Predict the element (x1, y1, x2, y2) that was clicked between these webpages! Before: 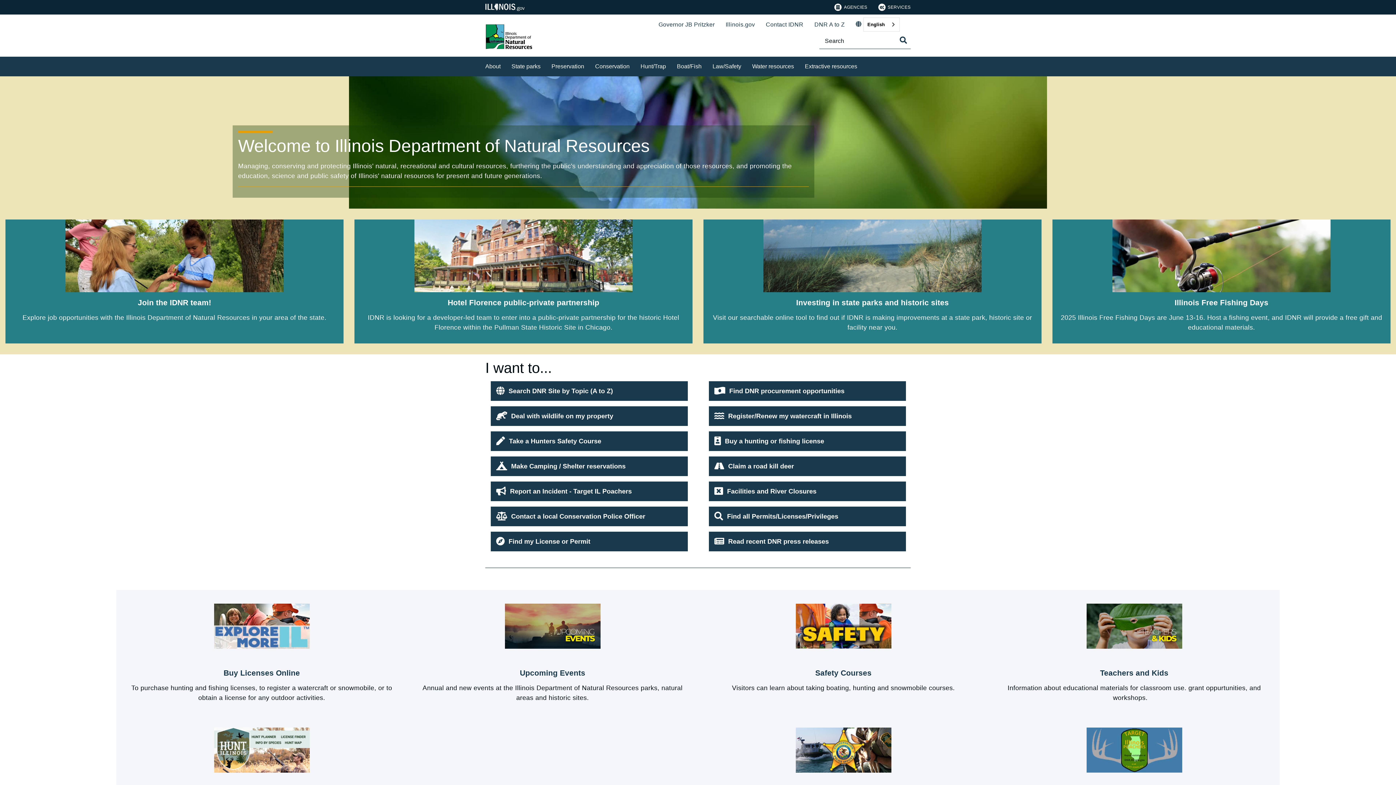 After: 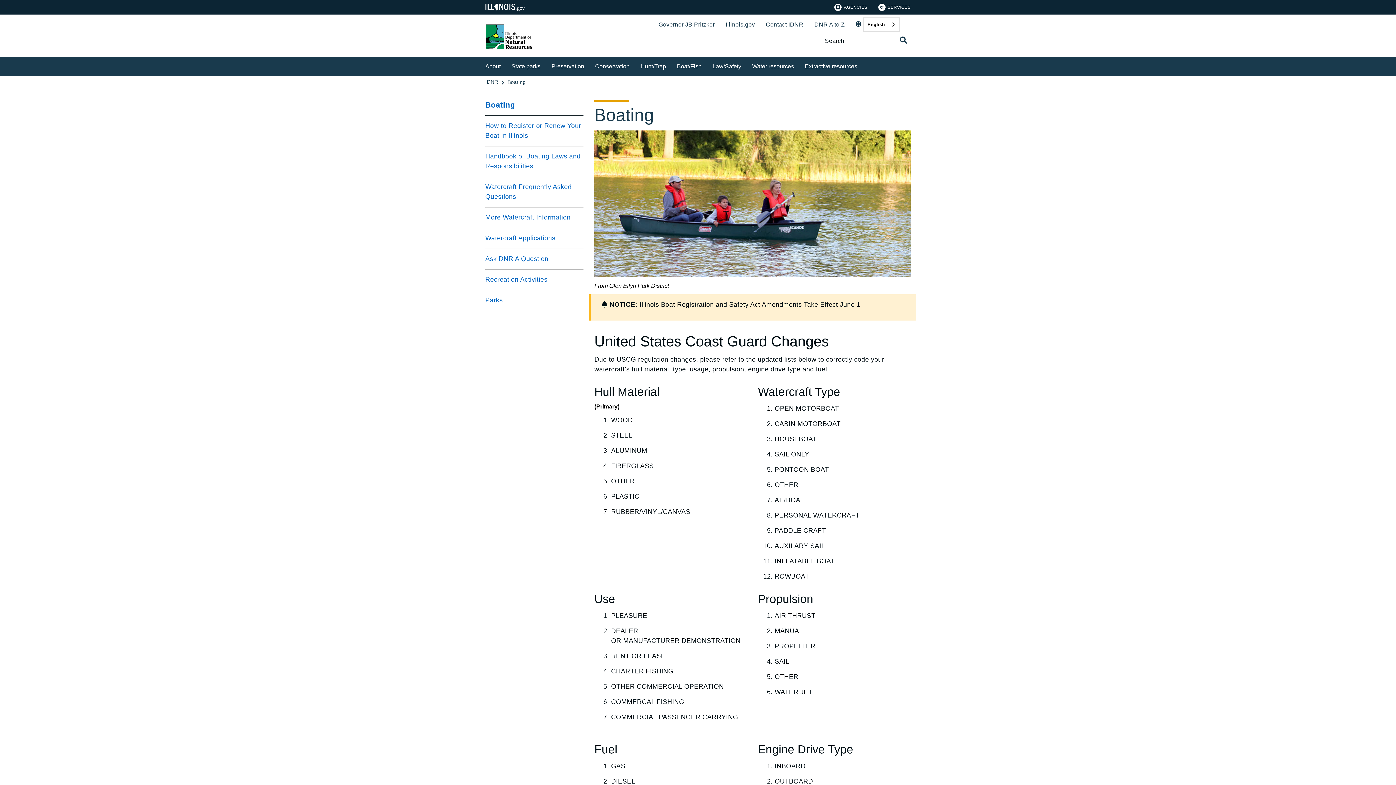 Action: label: Boat/Fish bbox: (671, 56, 707, 76)